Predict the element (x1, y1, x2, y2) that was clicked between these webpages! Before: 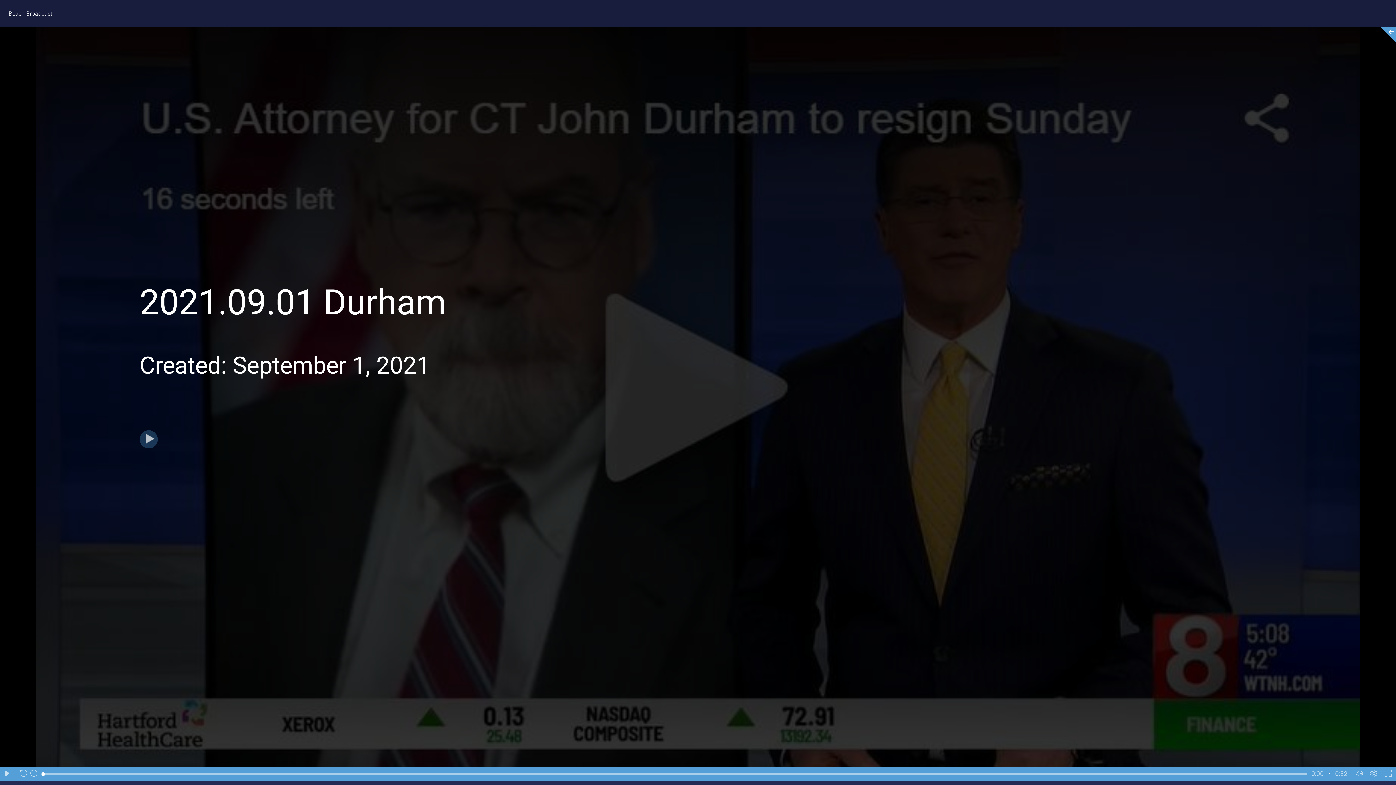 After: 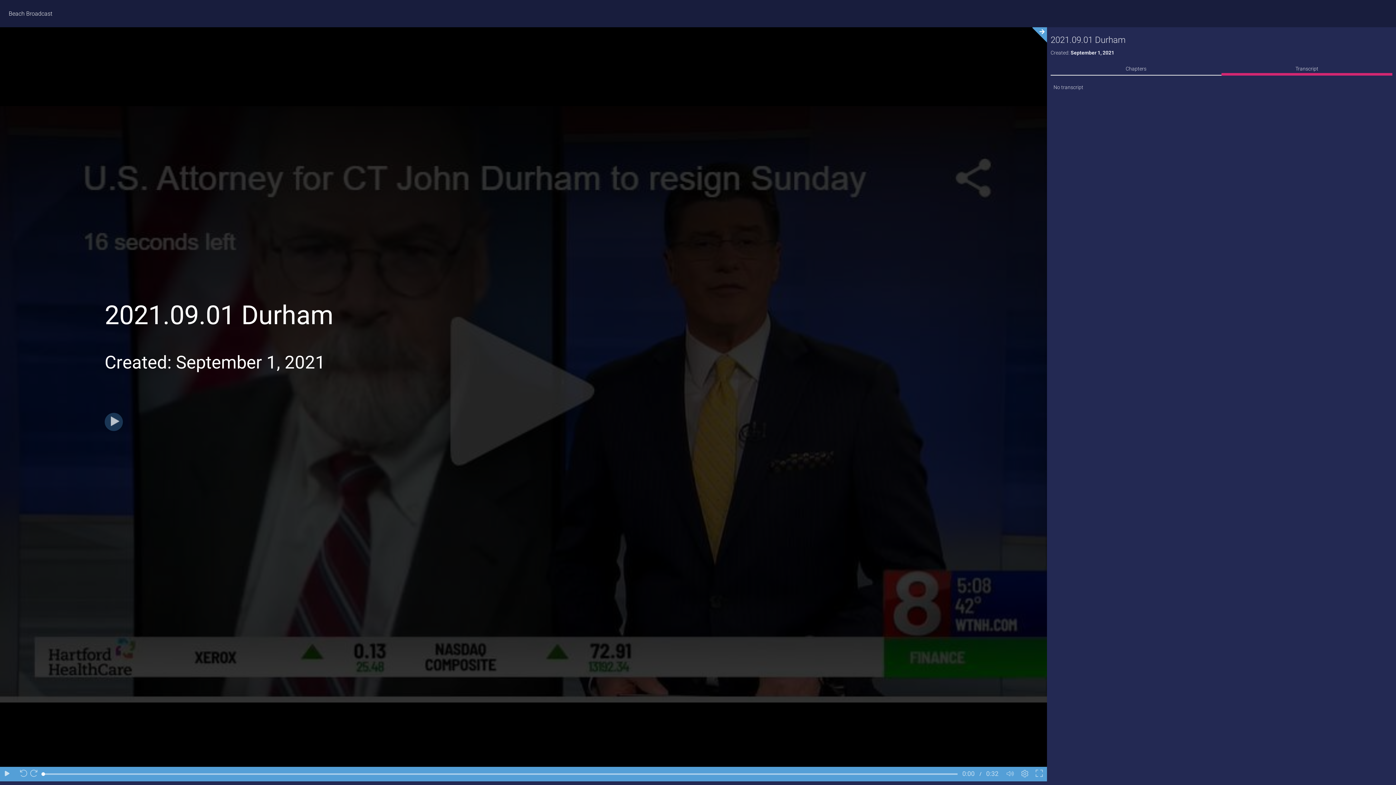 Action: bbox: (1377, 27, 1396, 42)